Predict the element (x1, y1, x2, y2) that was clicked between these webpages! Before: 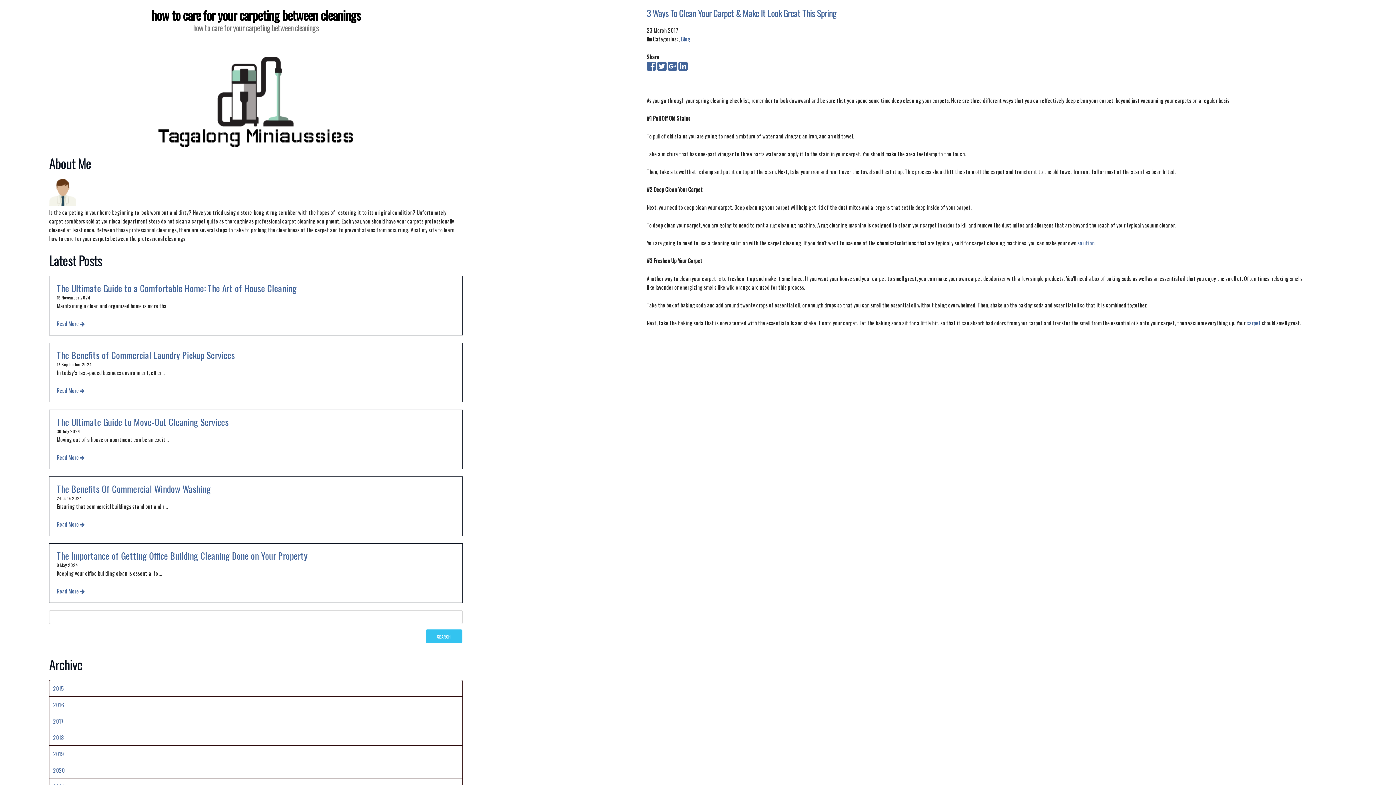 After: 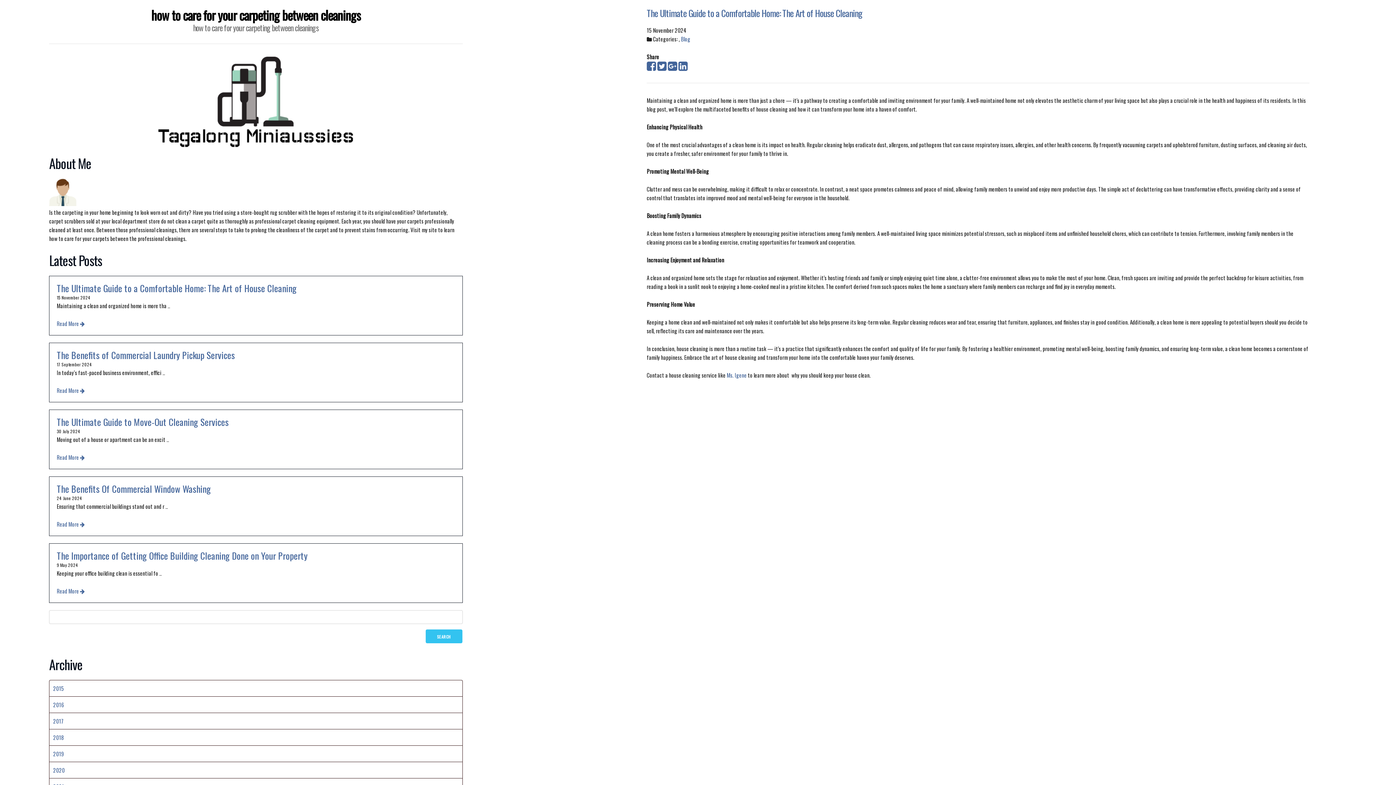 Action: bbox: (56, 281, 296, 294) label: The Ultimate Guide to a Comfortable Home: The Art of House Cleaning